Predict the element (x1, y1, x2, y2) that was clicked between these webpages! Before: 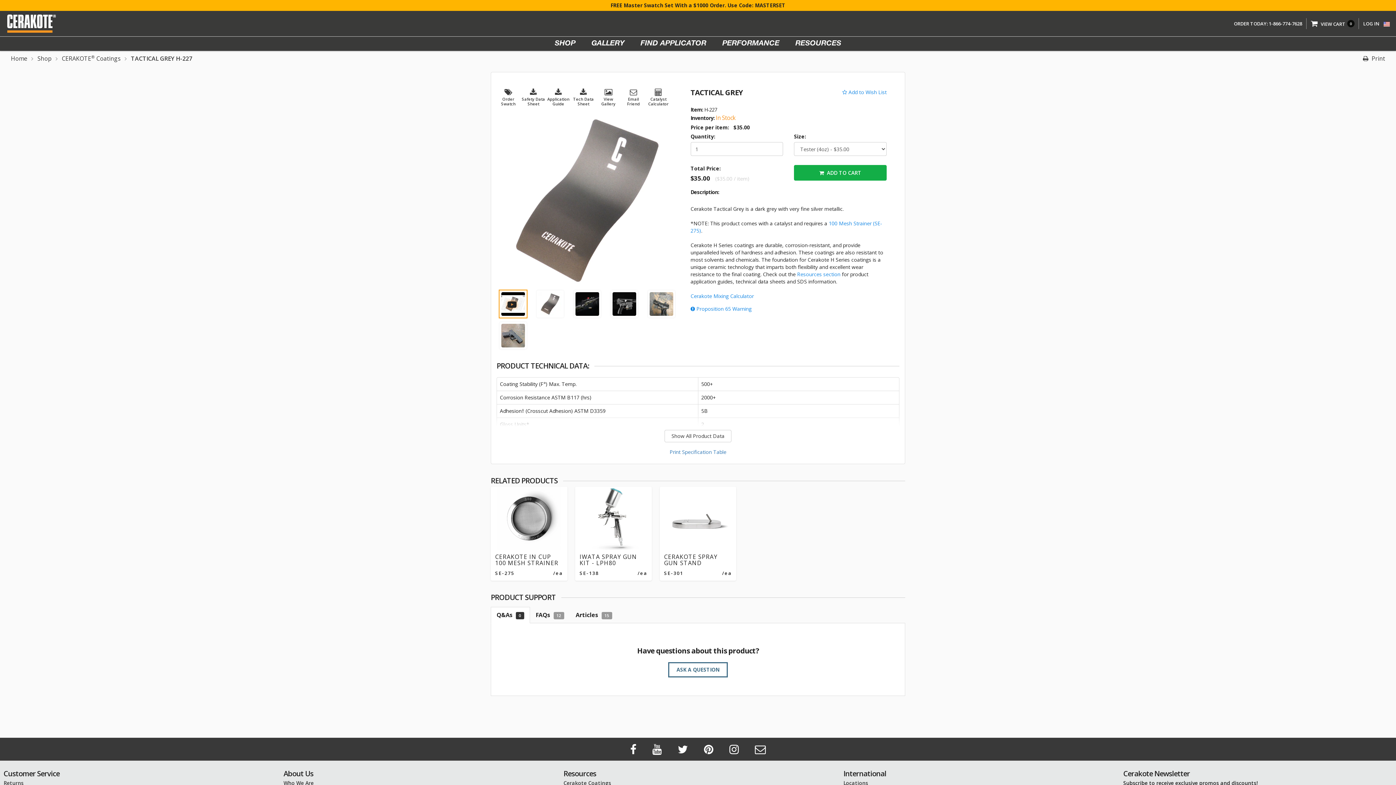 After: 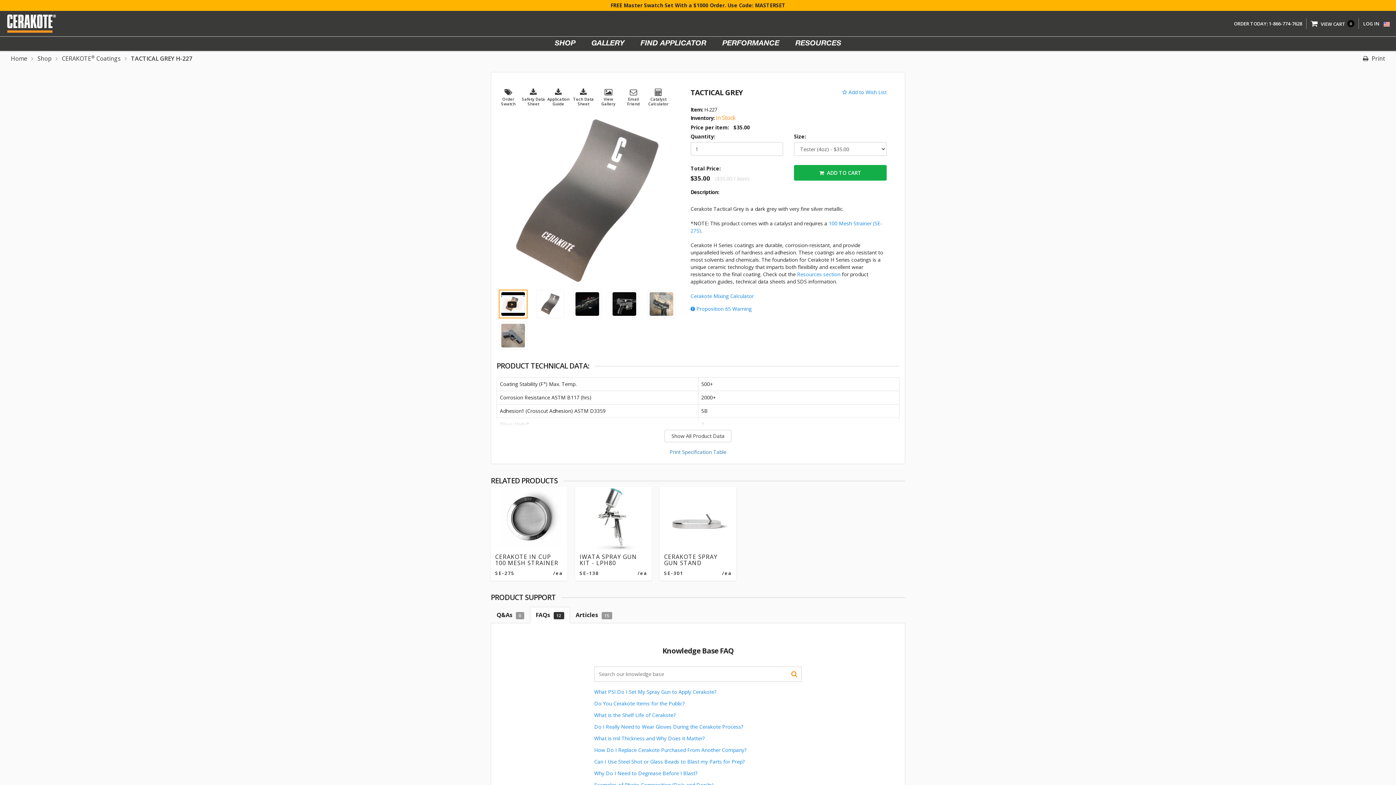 Action: label: FAQs 12 bbox: (530, 607, 570, 623)